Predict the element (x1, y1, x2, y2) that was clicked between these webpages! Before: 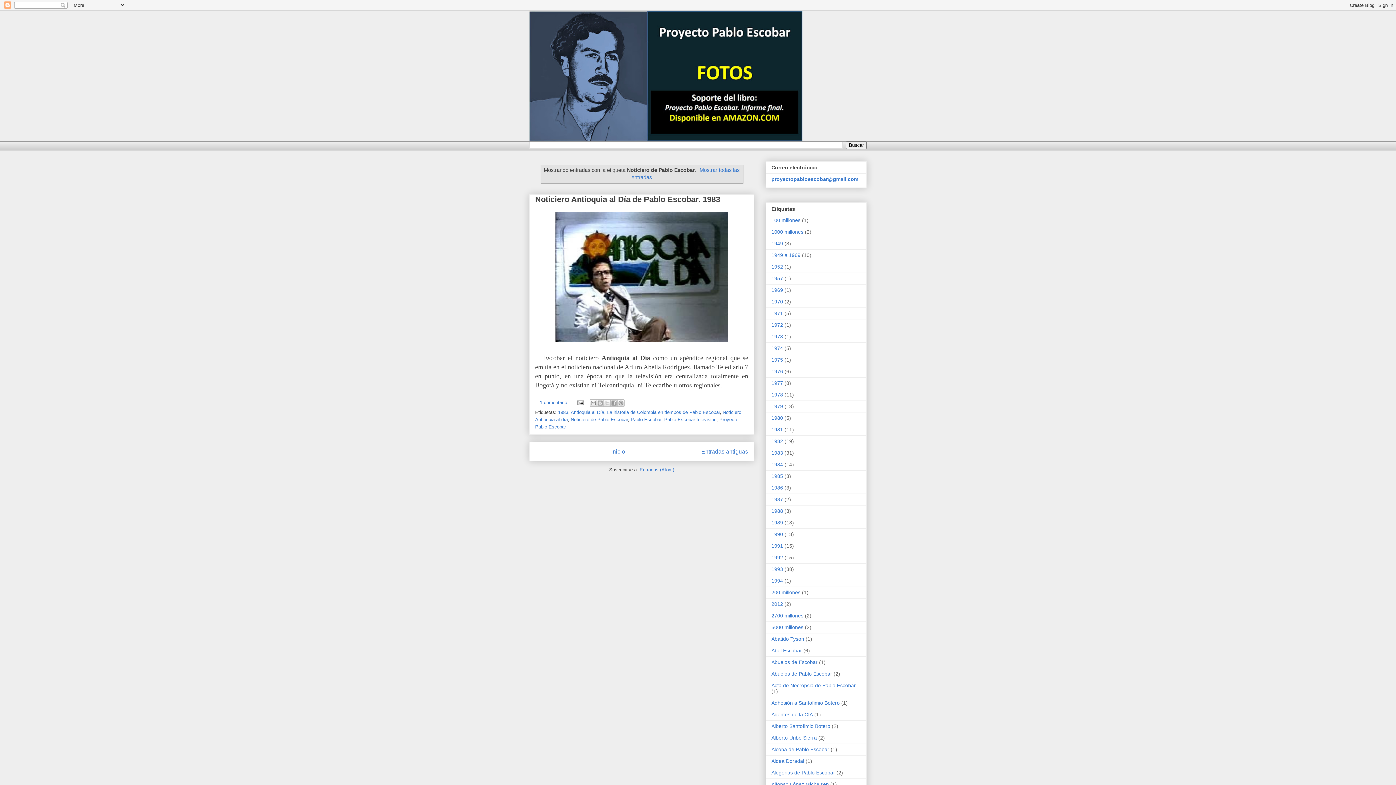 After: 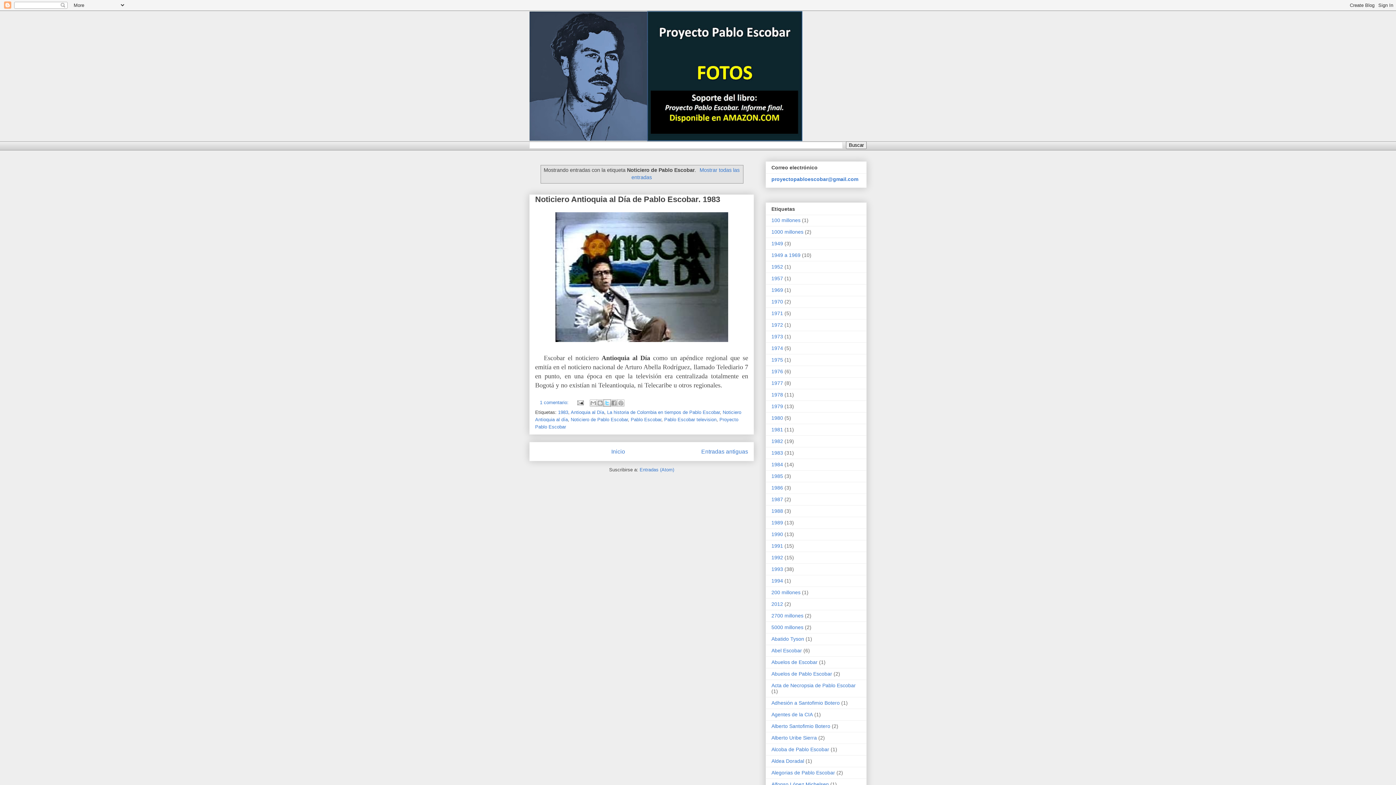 Action: bbox: (603, 399, 610, 406) label: Compartir en X